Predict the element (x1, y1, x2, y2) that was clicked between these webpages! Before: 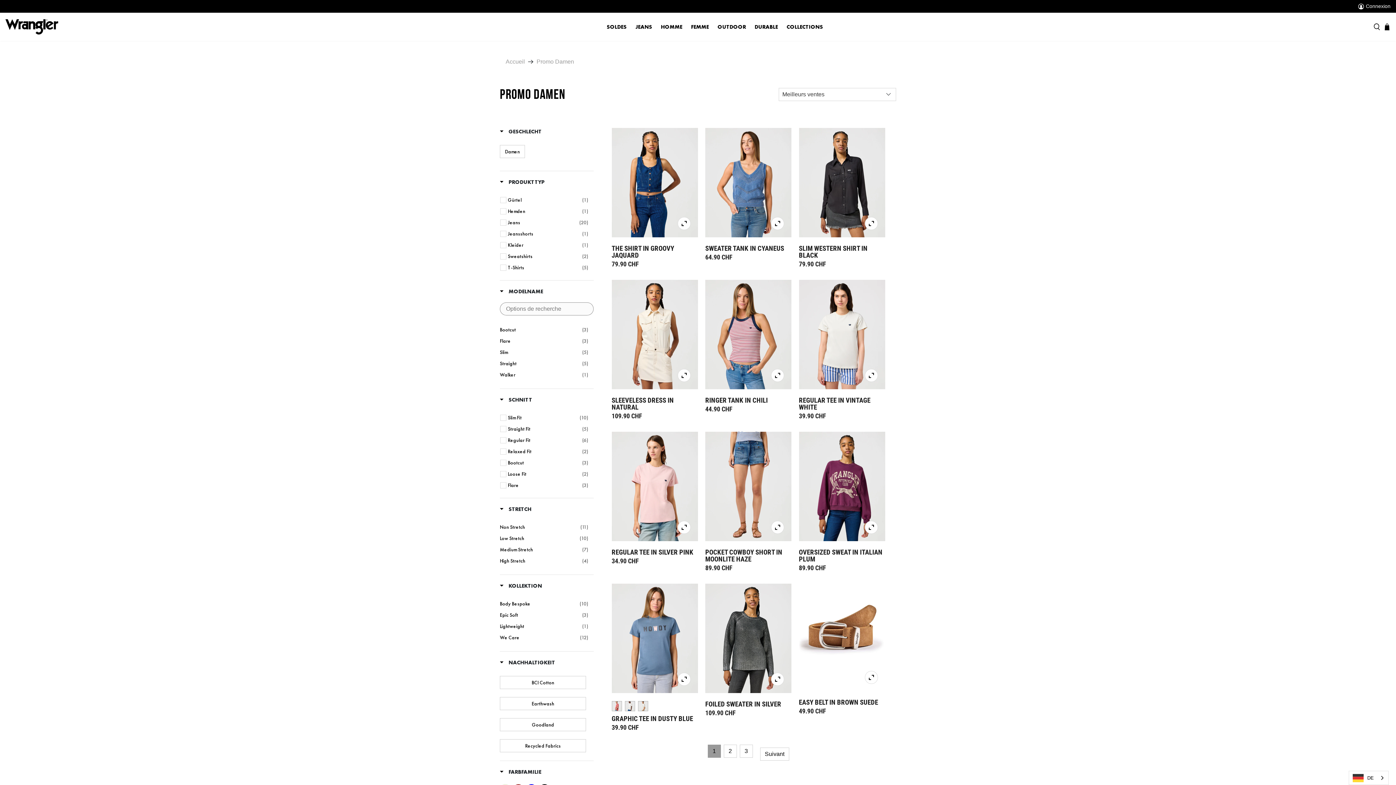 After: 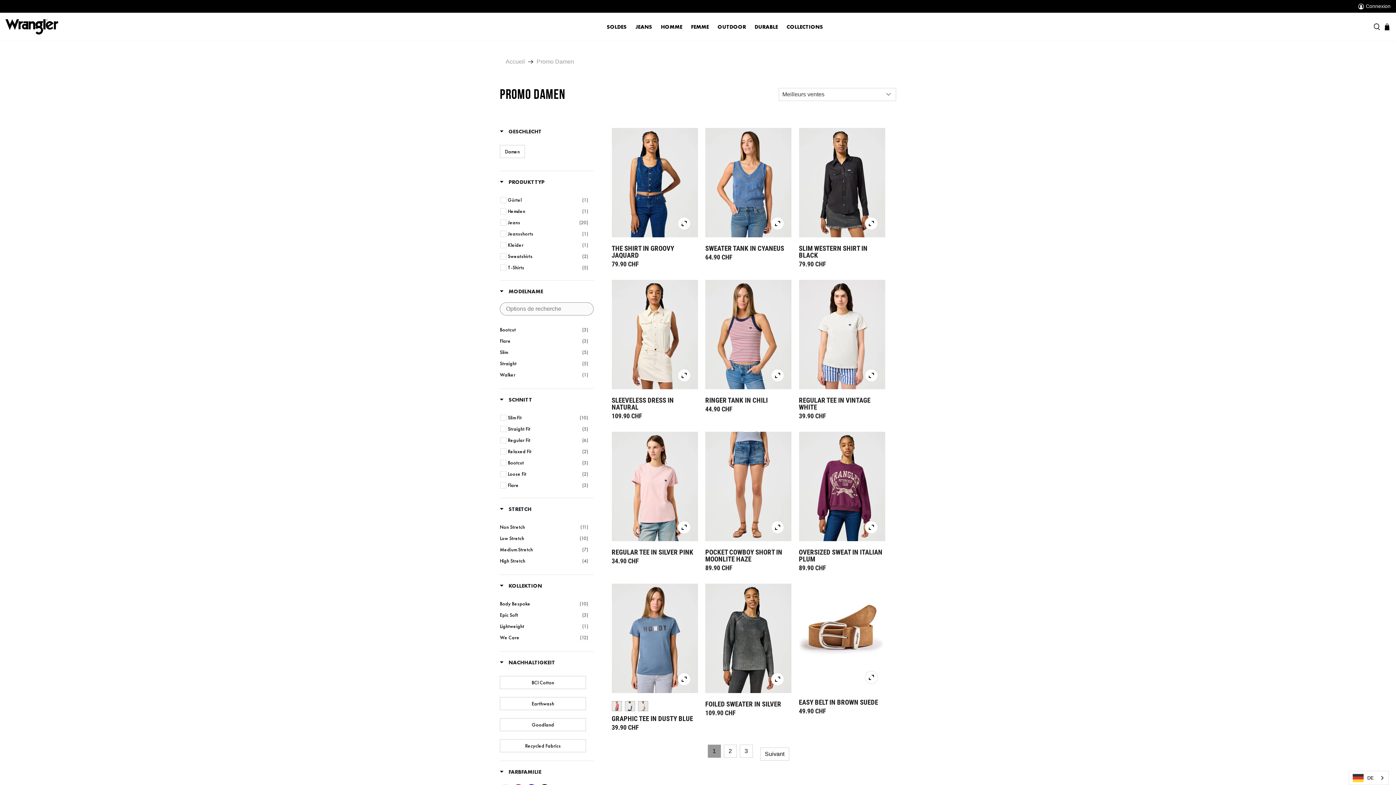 Action: label: Promo Damen bbox: (536, 58, 574, 64)